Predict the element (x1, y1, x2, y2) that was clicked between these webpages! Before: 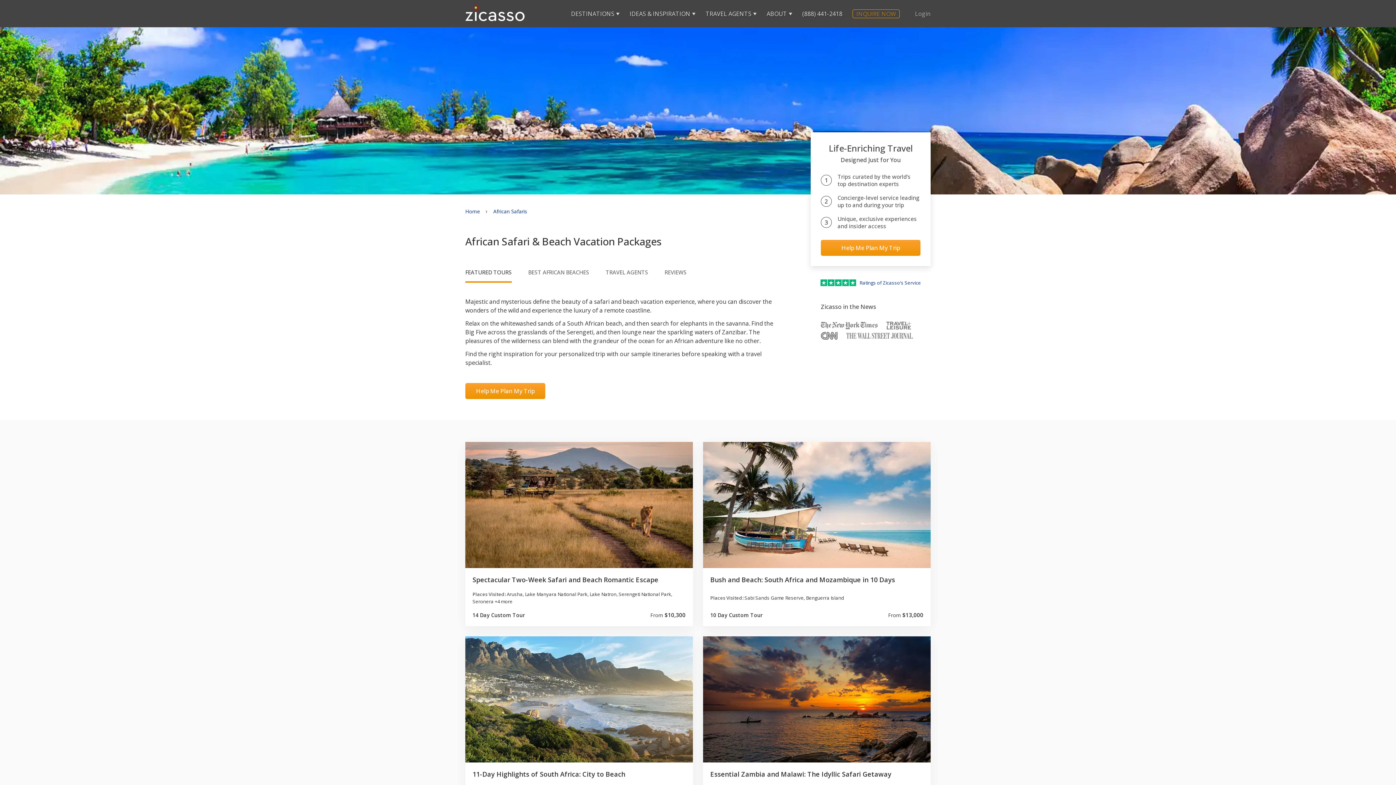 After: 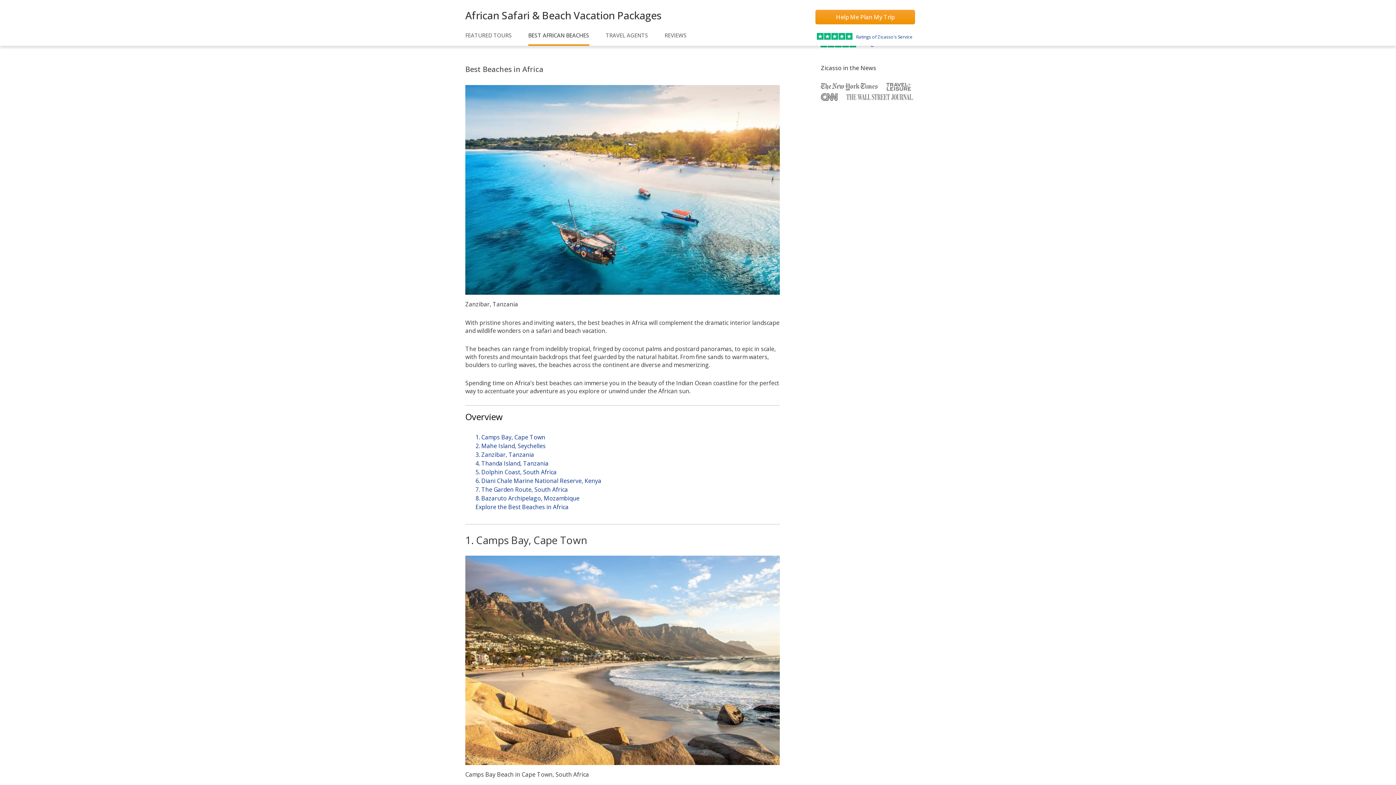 Action: bbox: (528, 263, 589, 281) label: BEST AFRICAN BEACHES